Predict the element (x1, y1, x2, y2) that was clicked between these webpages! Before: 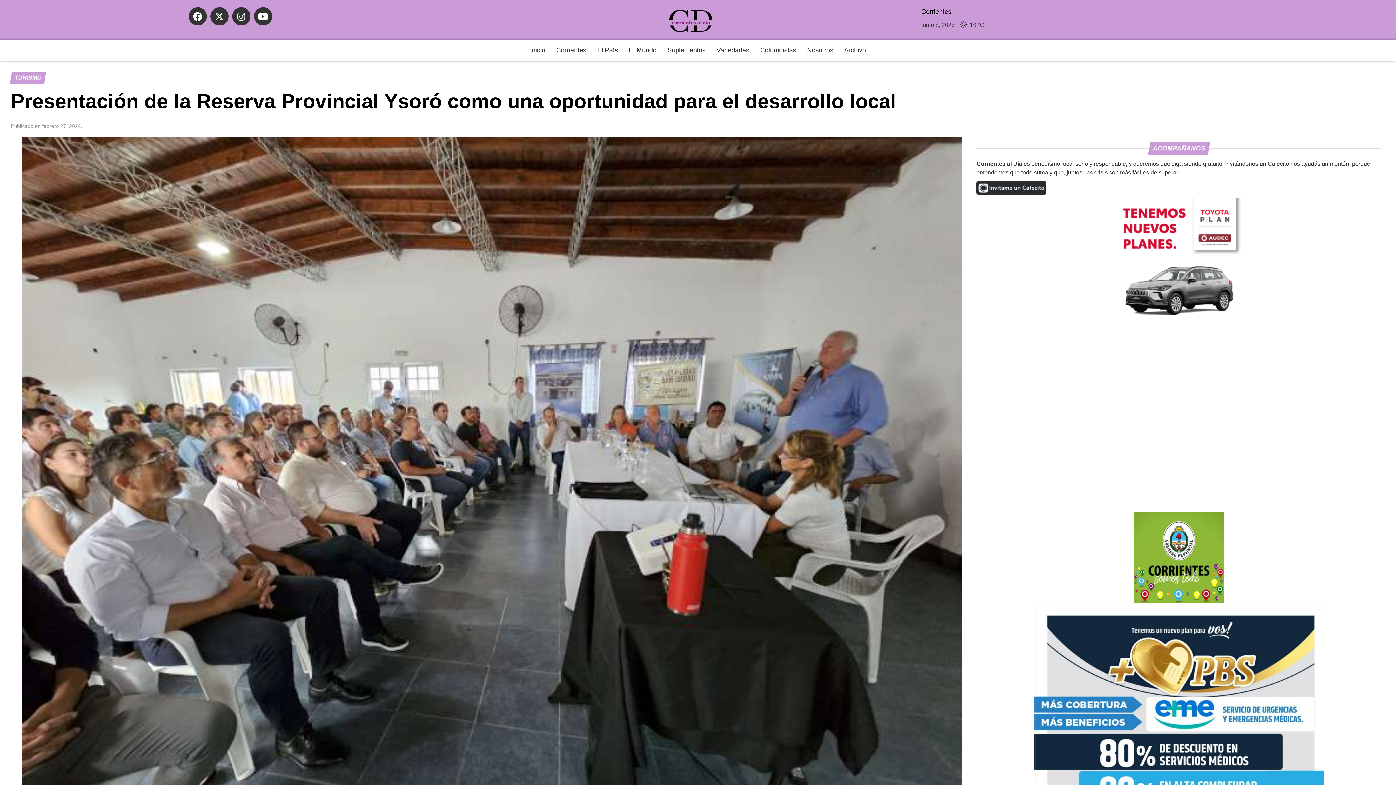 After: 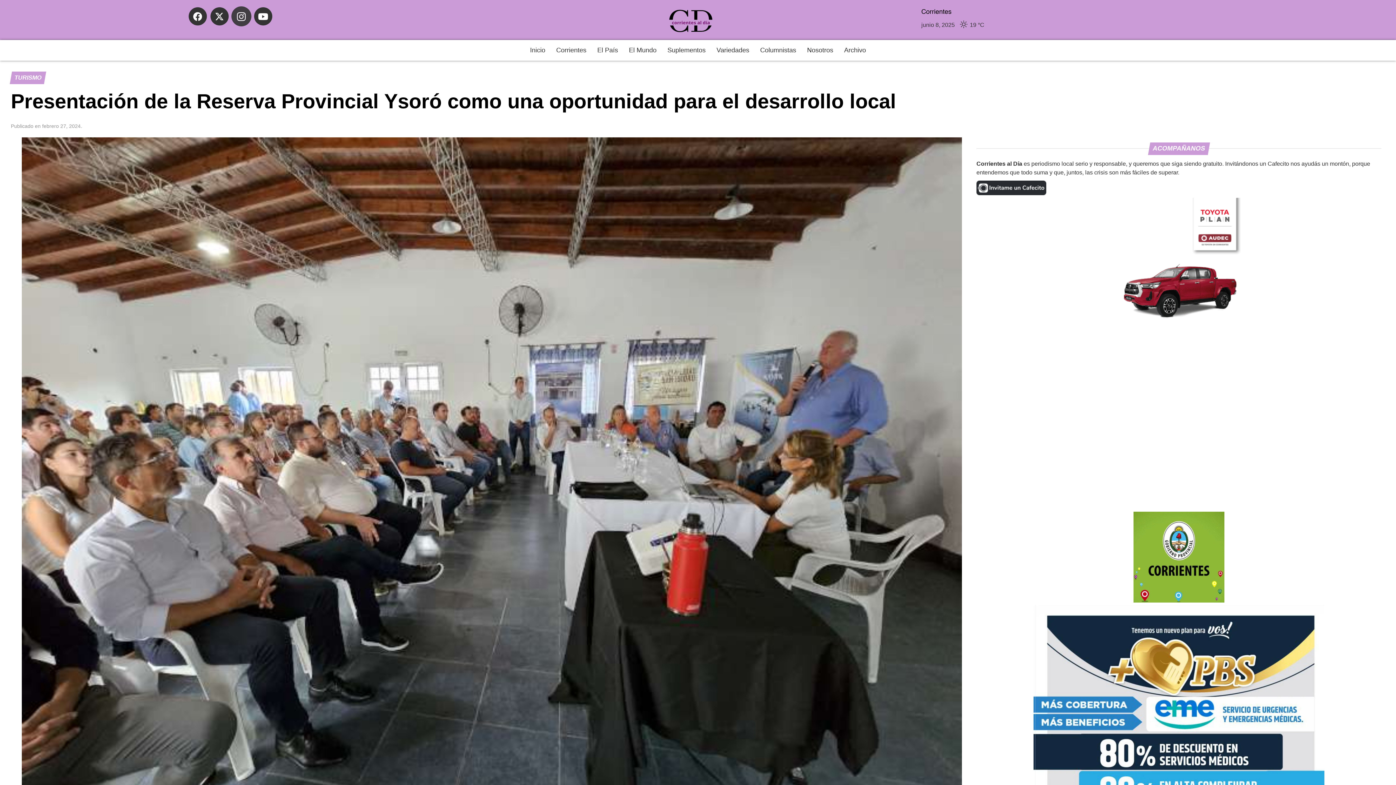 Action: bbox: (232, 7, 250, 25) label: Instagram